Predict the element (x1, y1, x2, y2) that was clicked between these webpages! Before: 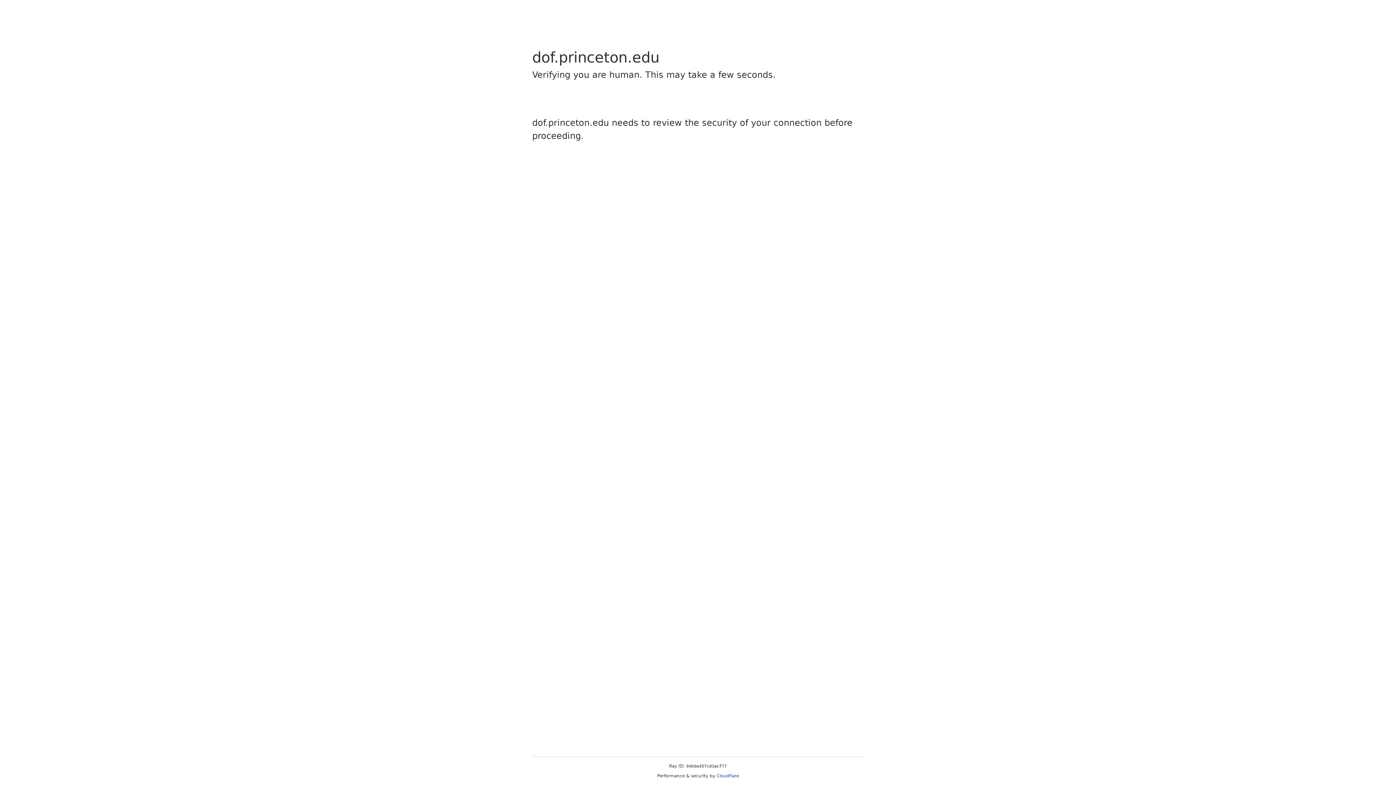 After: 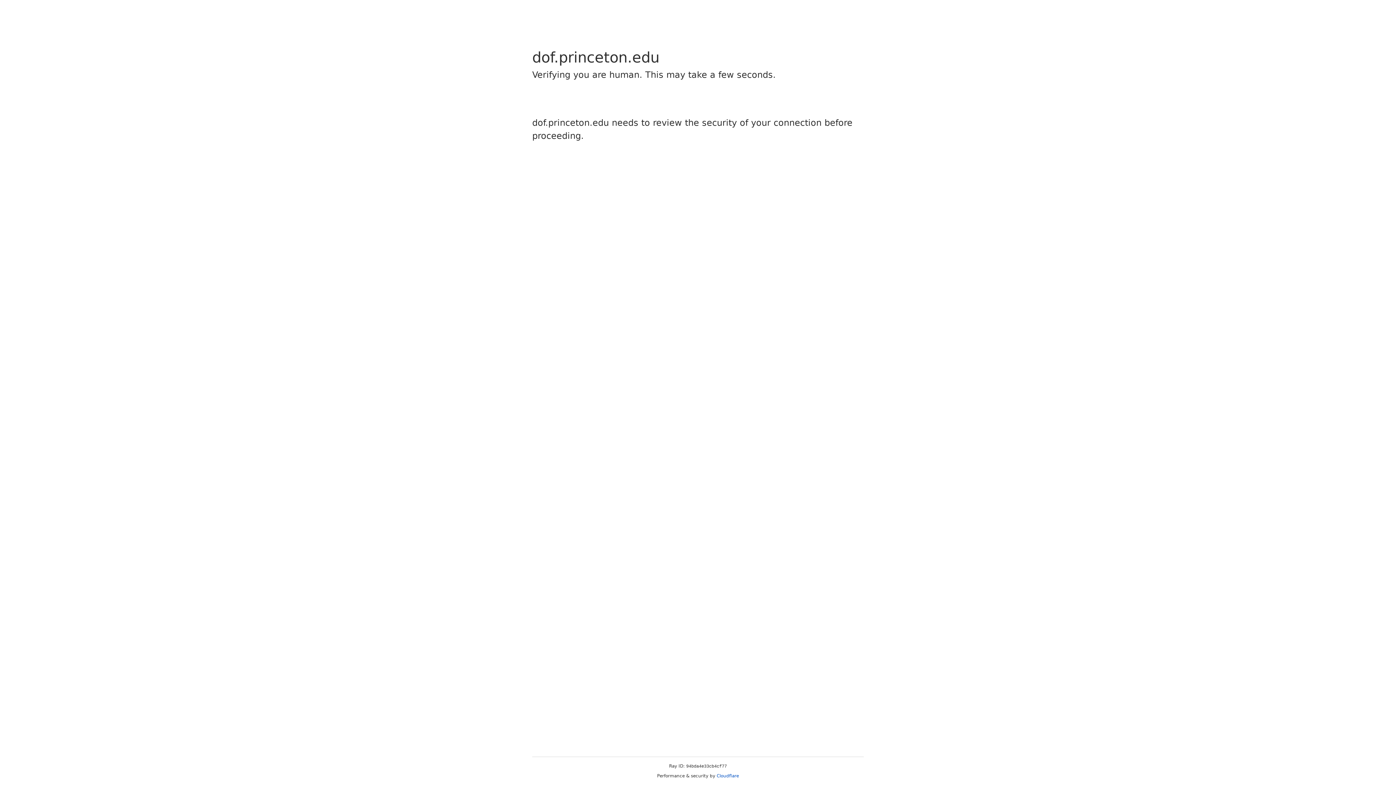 Action: label: Cloudflare bbox: (716, 773, 739, 778)